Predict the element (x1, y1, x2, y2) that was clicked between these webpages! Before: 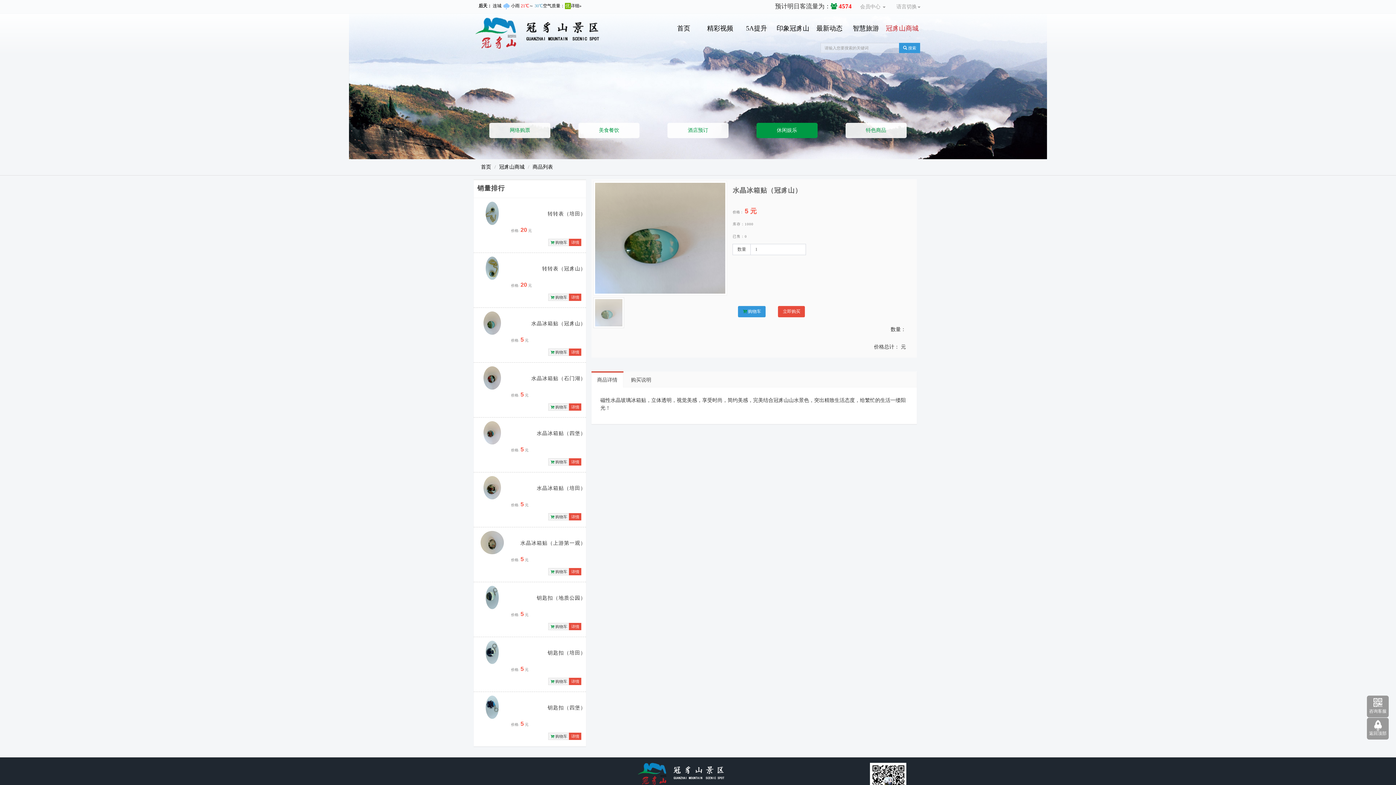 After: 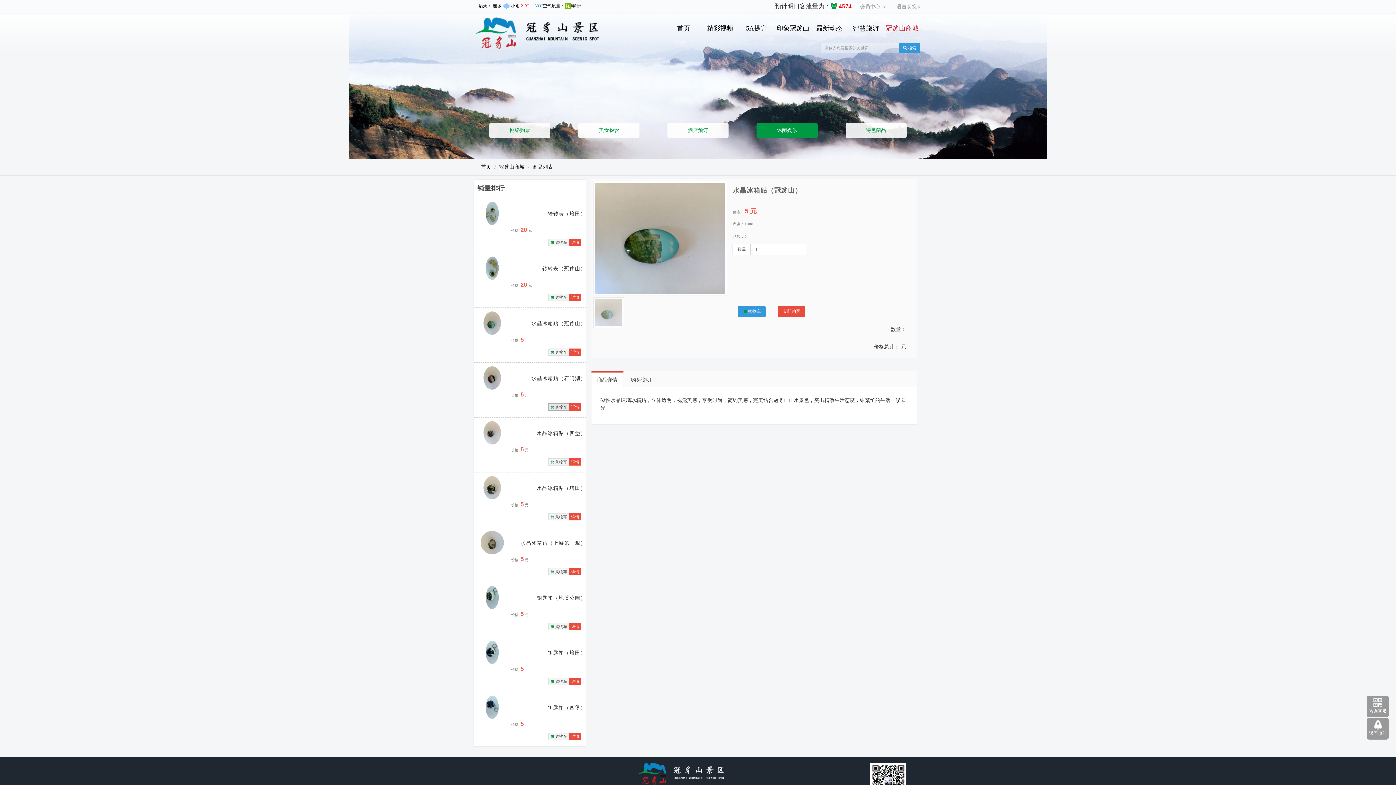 Action: bbox: (548, 403, 569, 410) label:  购物车